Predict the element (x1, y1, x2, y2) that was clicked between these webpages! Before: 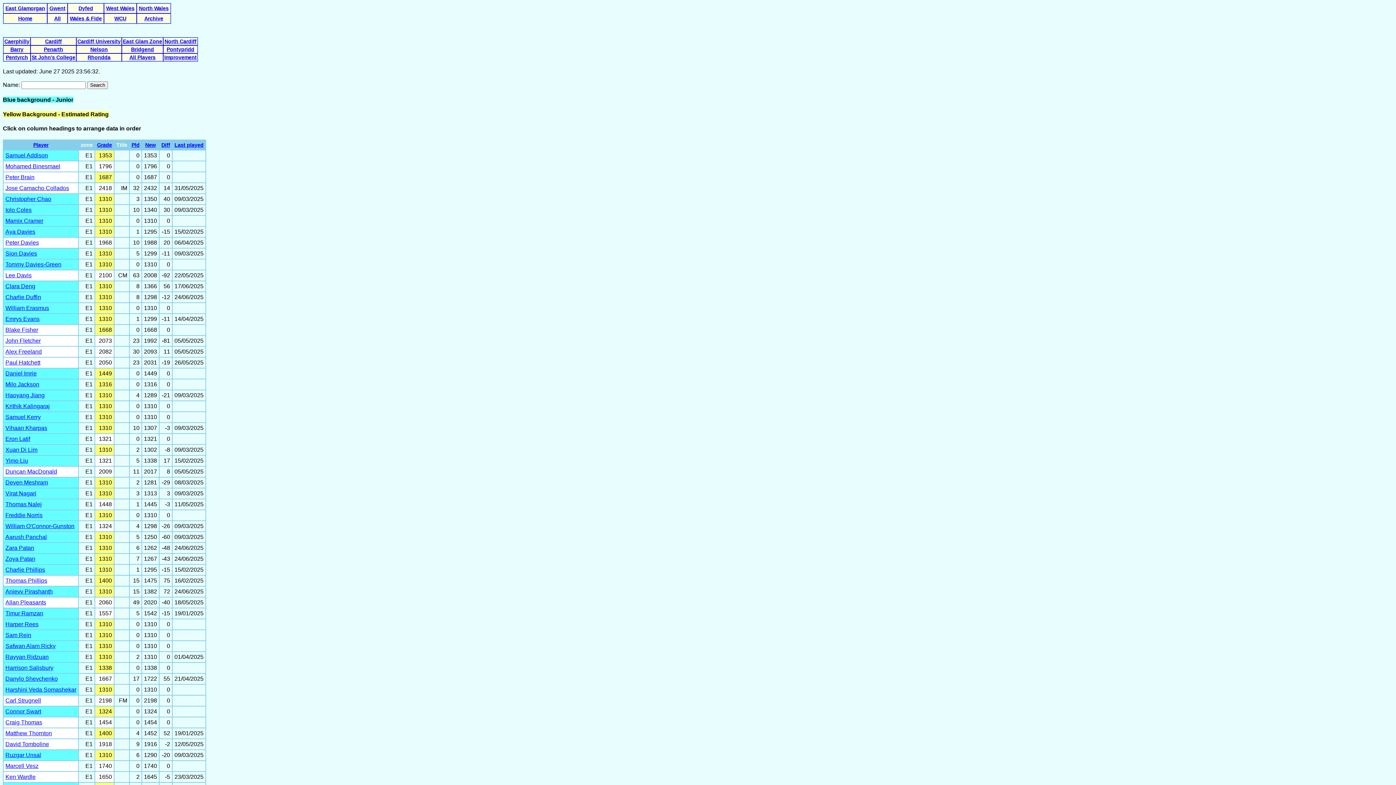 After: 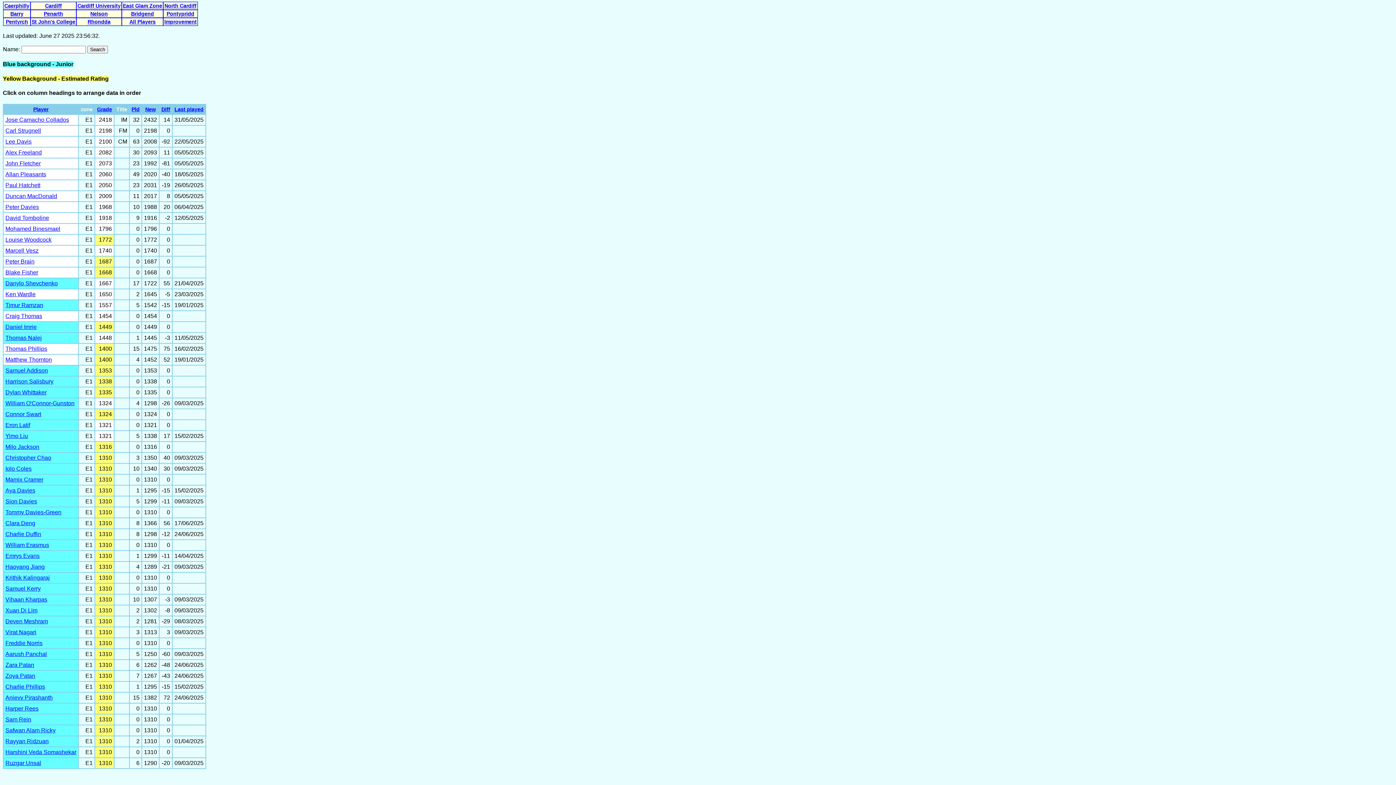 Action: label: Grade bbox: (97, 142, 112, 148)